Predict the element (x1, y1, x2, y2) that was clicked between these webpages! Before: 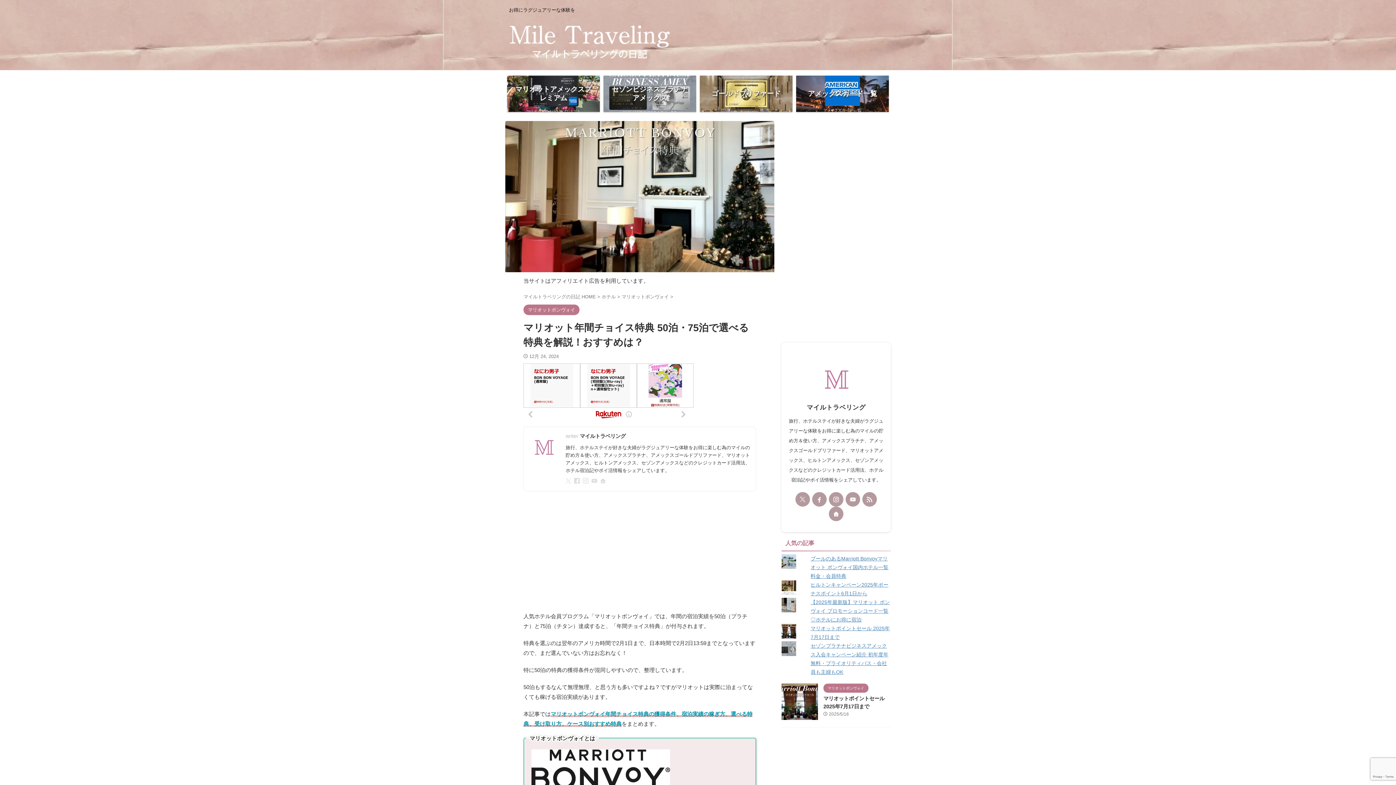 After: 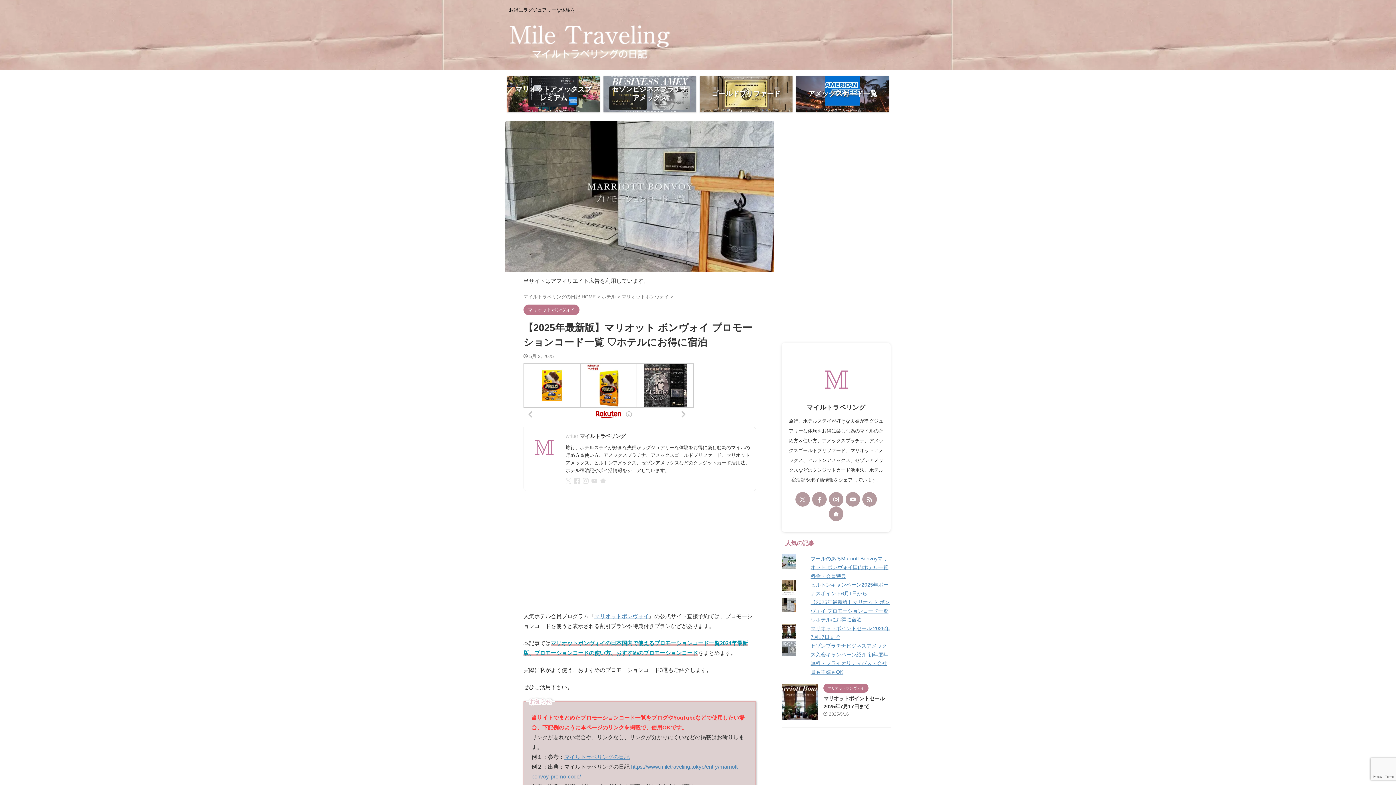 Action: bbox: (810, 599, 890, 622) label: 【2025年最新版】マリオット ボンヴォイ プロモーションコード一覧 ♡ホテルにお得に宿泊